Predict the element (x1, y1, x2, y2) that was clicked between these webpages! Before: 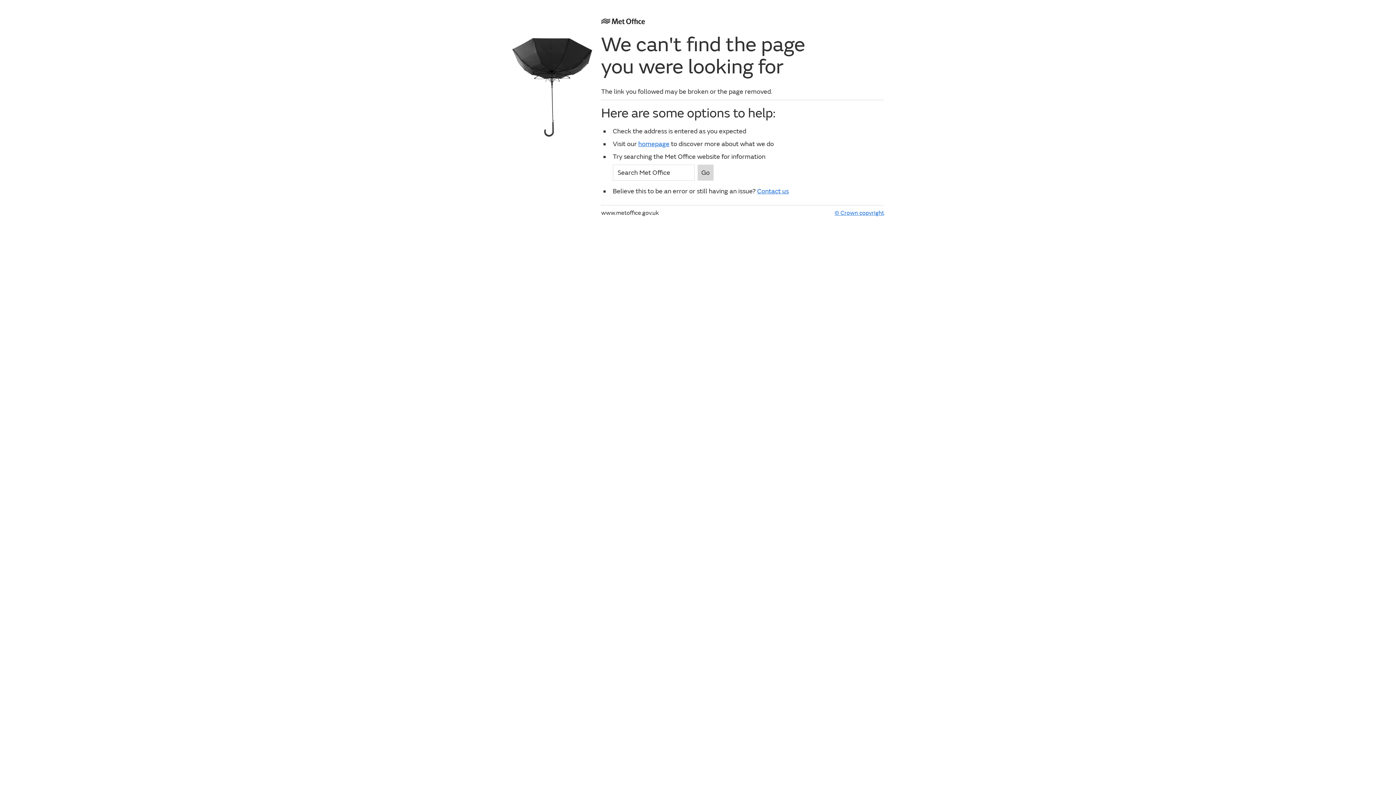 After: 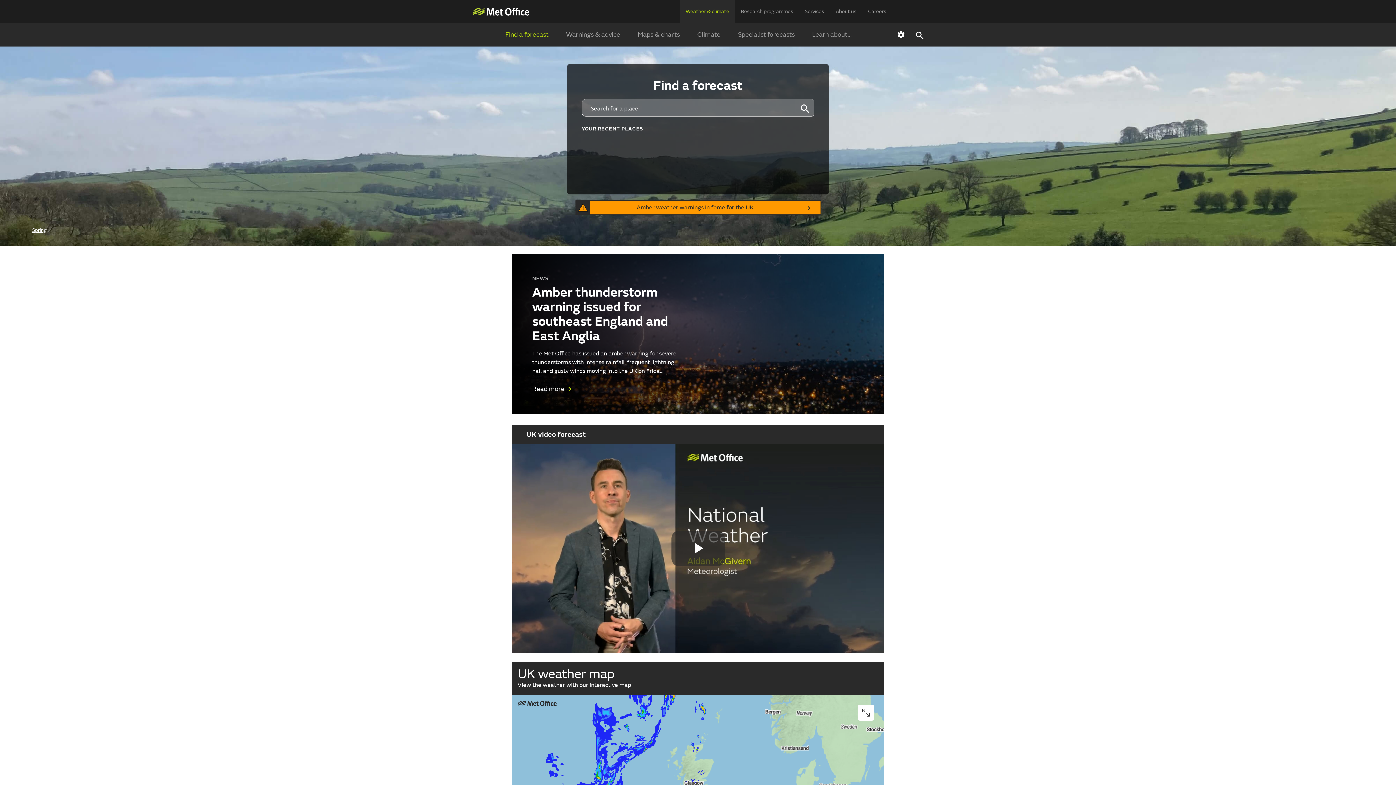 Action: bbox: (638, 140, 669, 148) label: homepage